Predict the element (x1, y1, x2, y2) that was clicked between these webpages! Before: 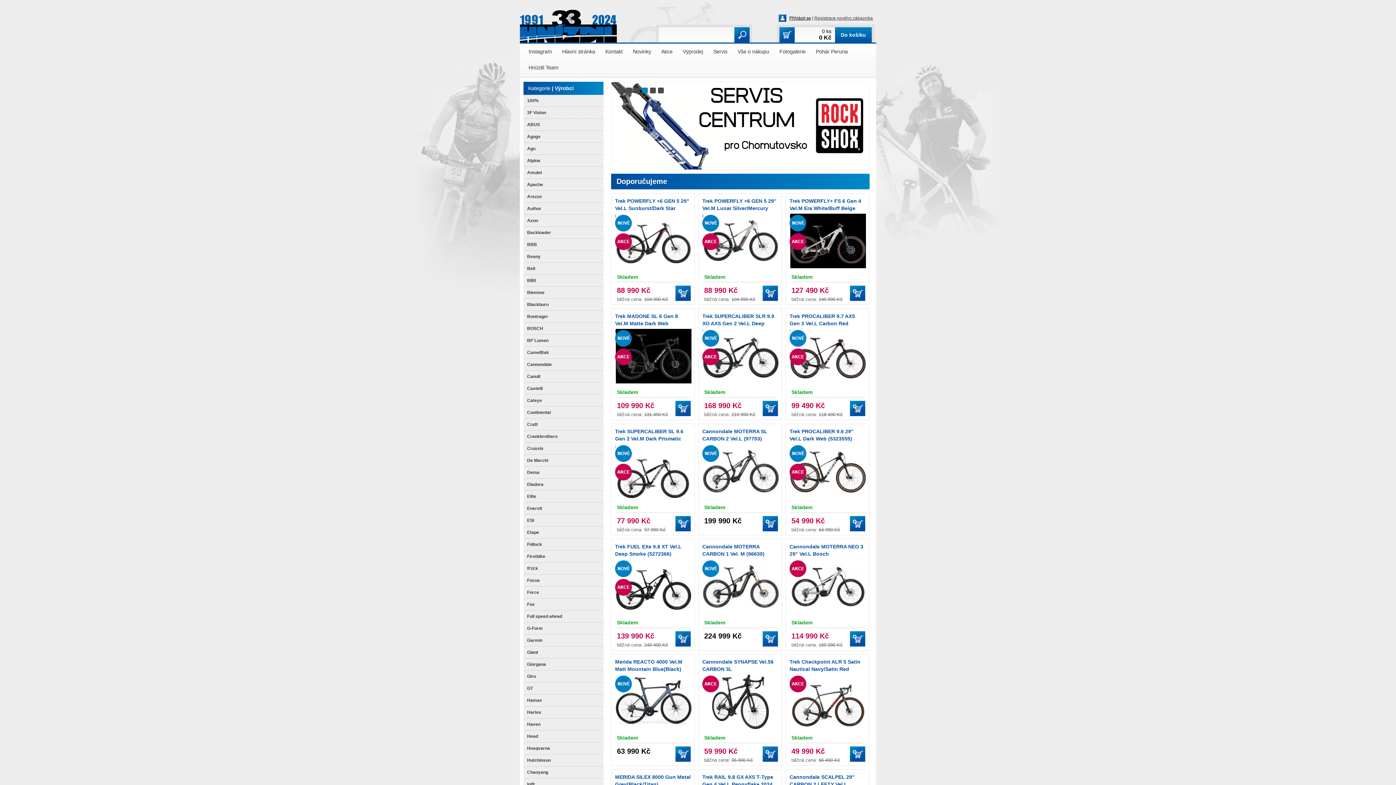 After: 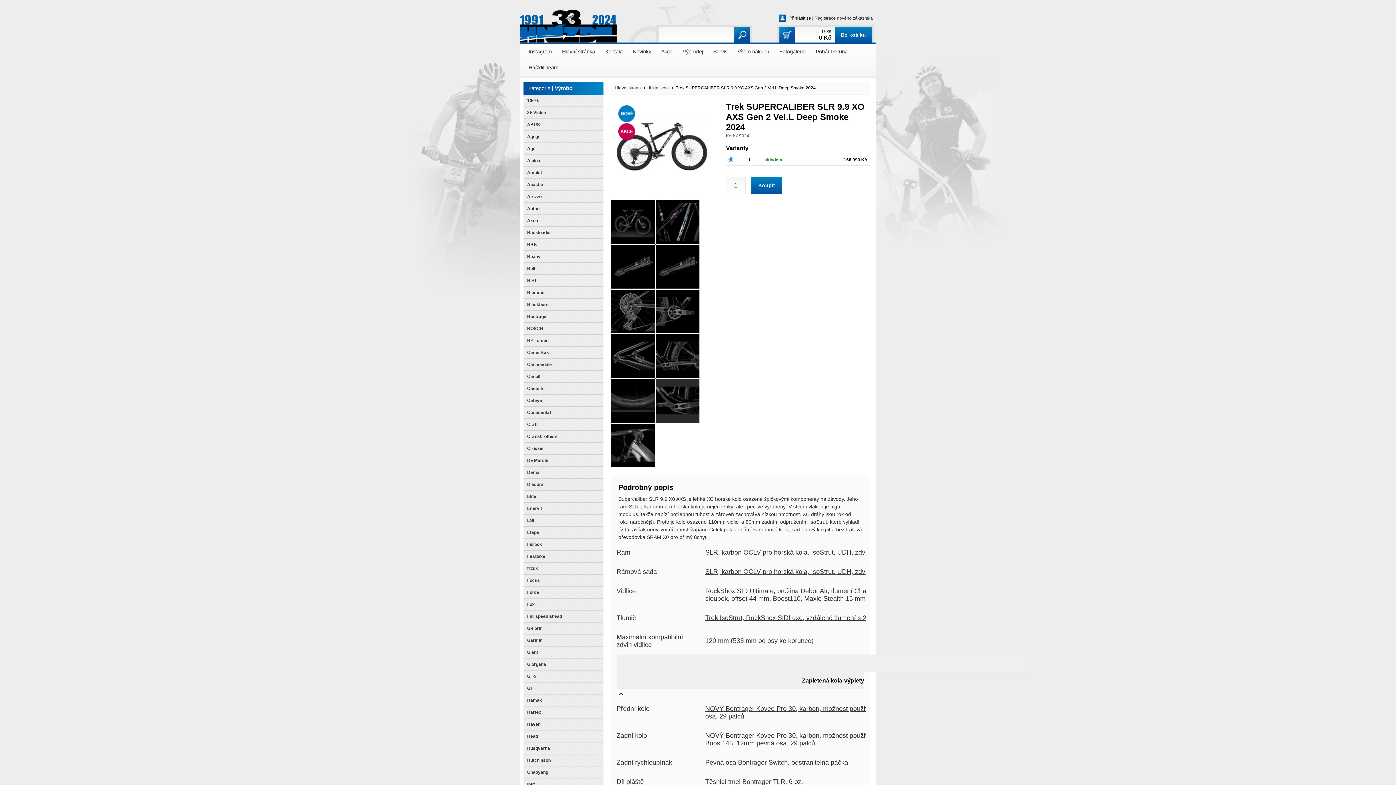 Action: label: Trek SUPERCALIBER SLR 9.9 XO AXS Gen 2 Vel.L Deep Smoke 2024 bbox: (702, 313, 774, 333)